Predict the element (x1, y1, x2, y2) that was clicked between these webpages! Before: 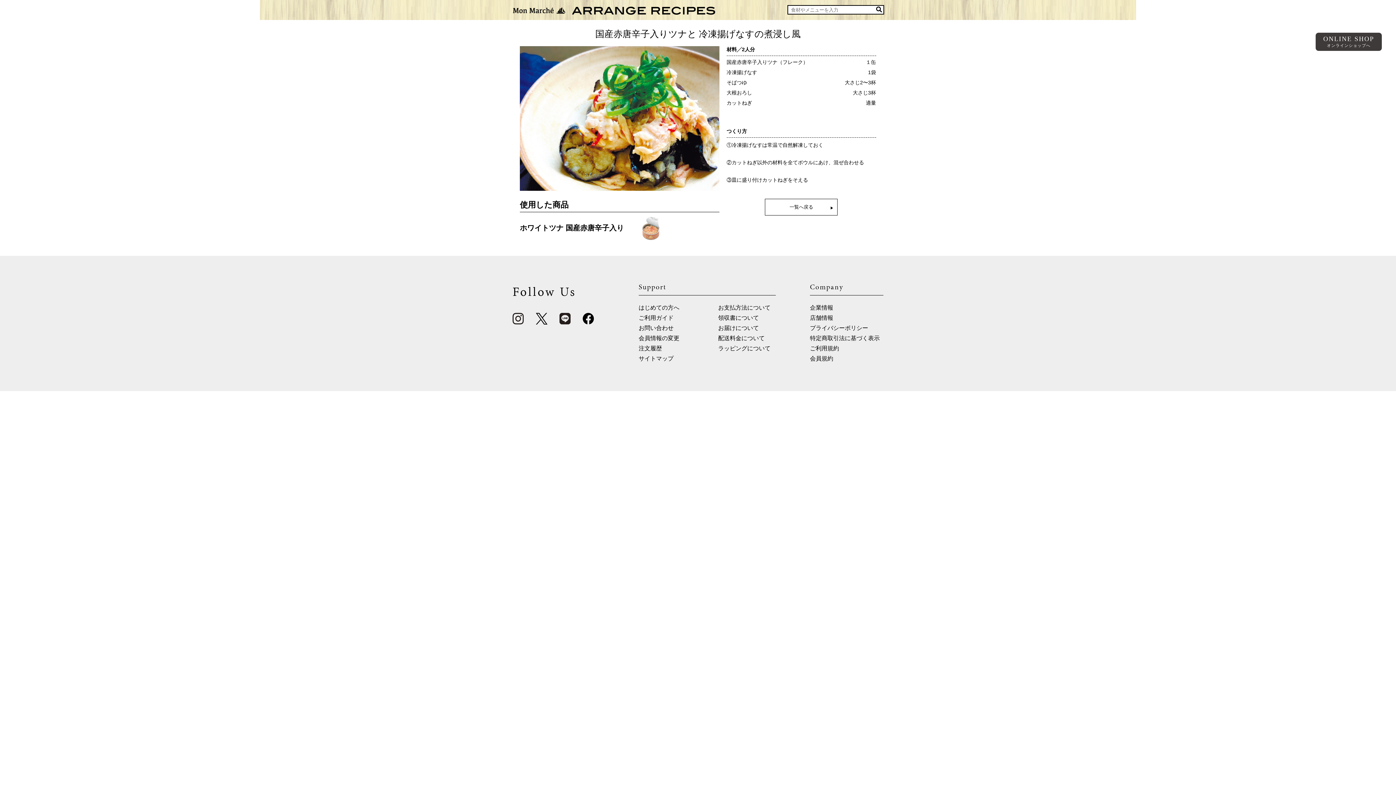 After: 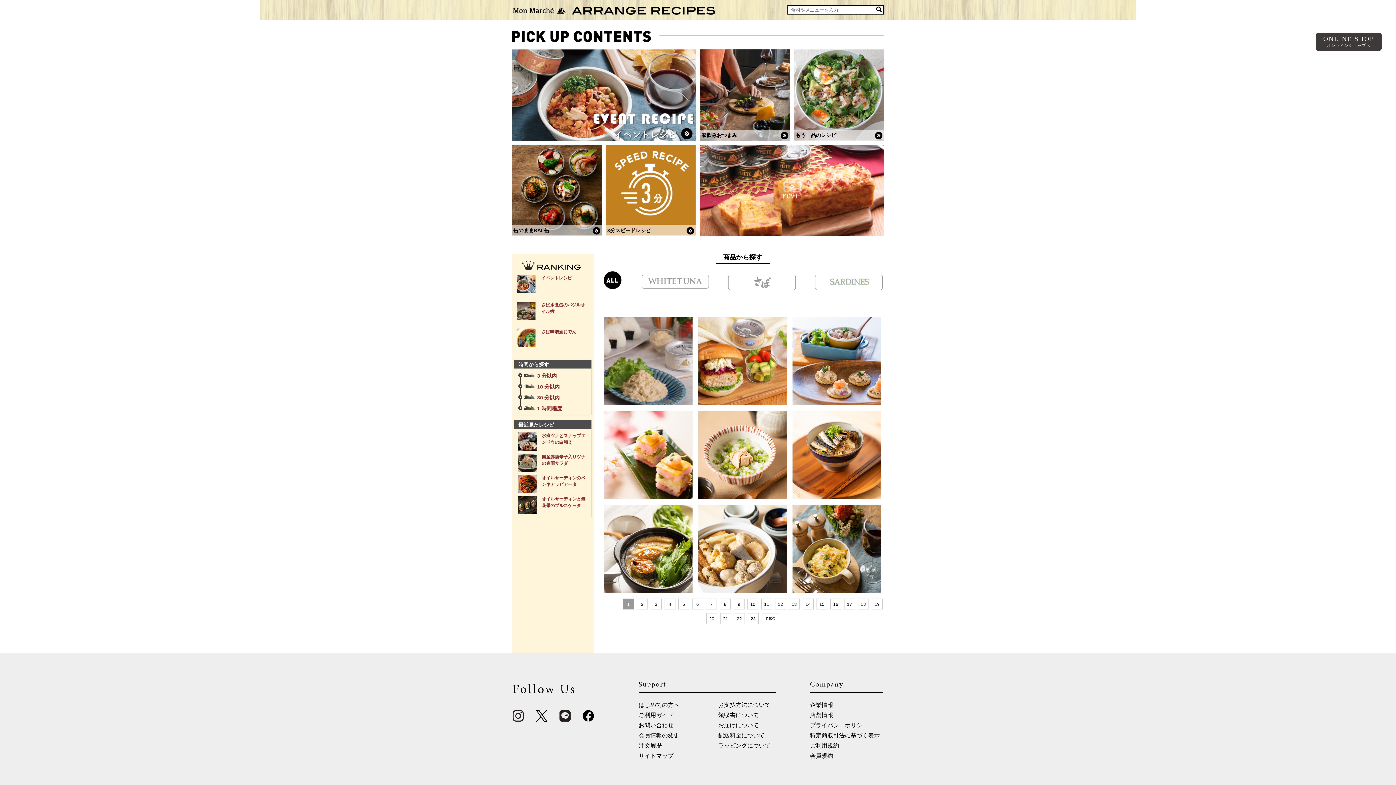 Action: label: 一覧へ戻る
▶︎ bbox: (765, 198, 837, 215)